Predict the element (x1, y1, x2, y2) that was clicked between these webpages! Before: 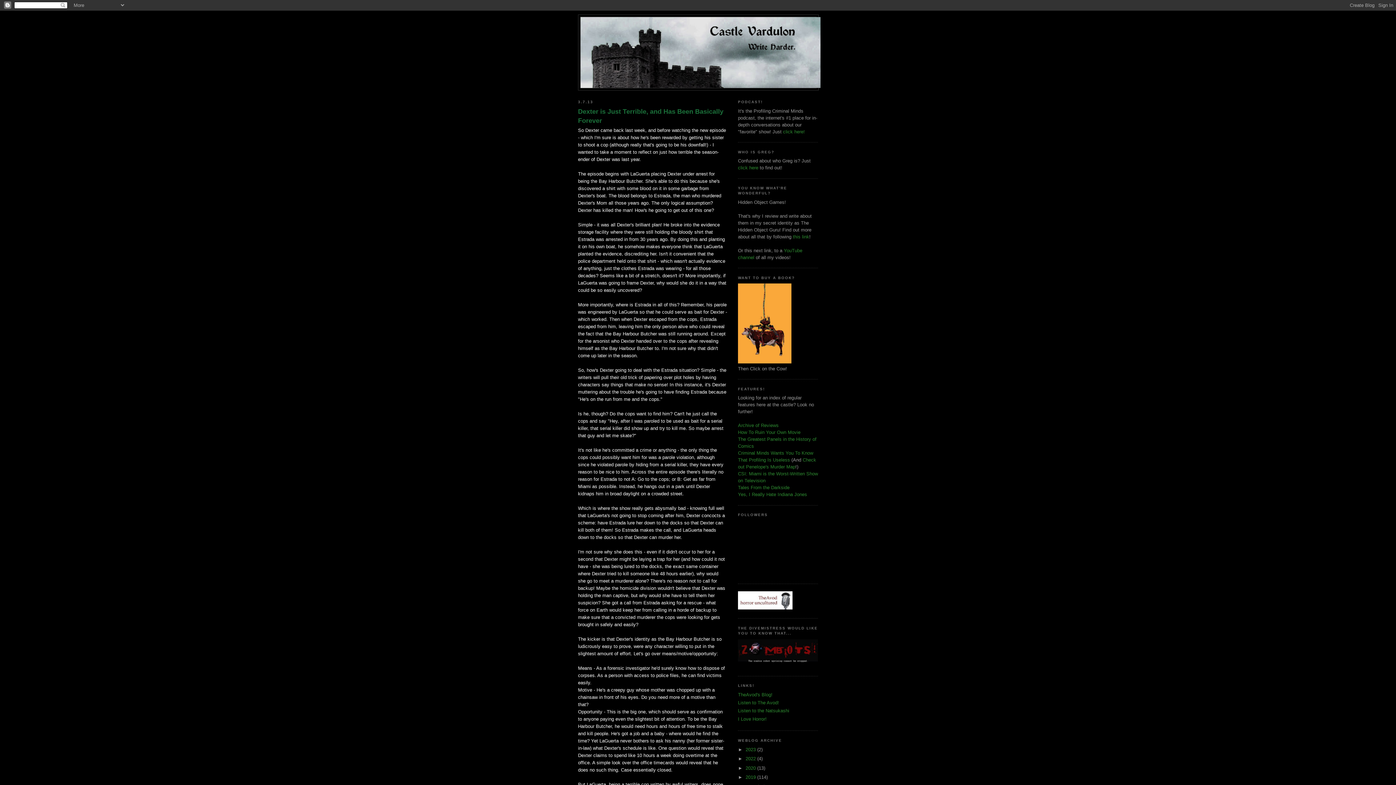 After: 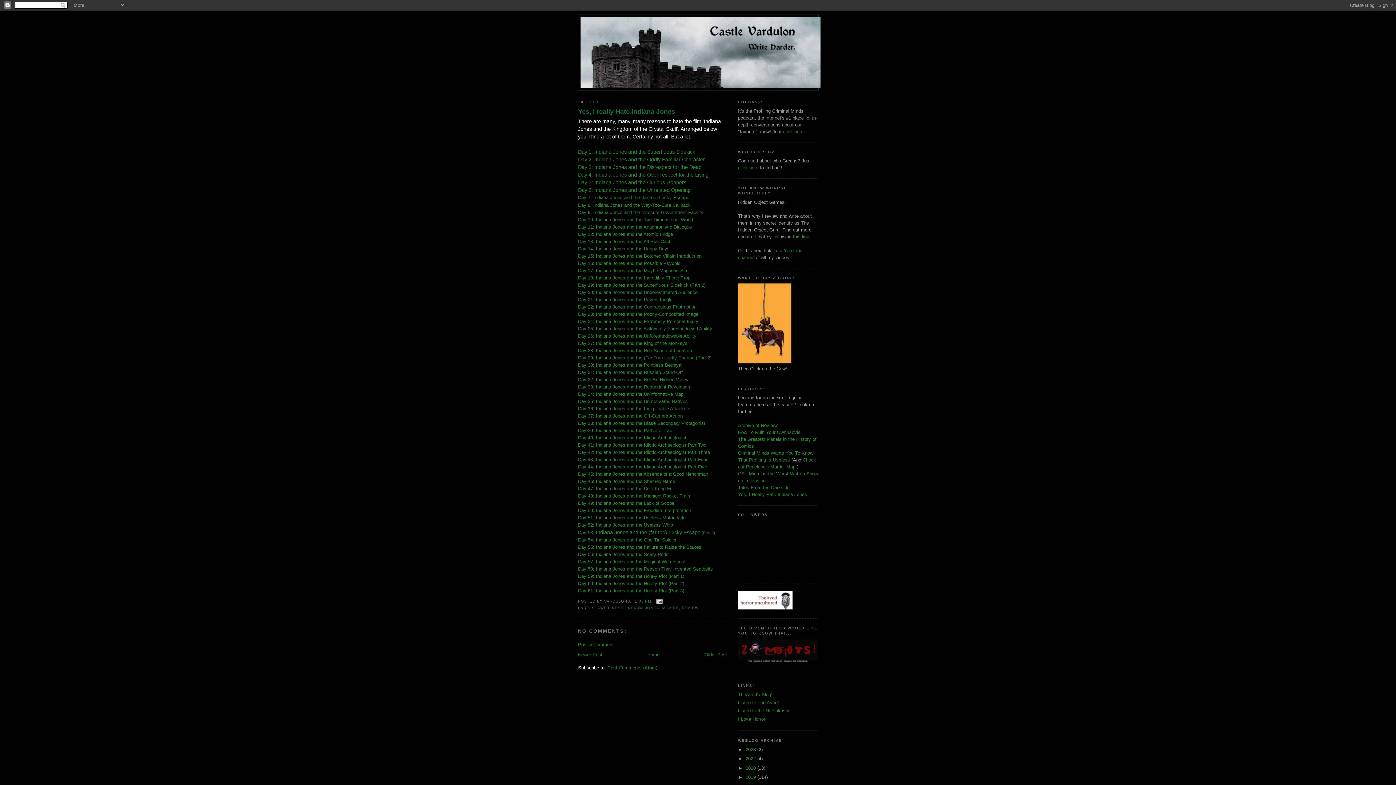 Action: bbox: (738, 492, 807, 497) label: Yes, I Really Hate Indiana Jones